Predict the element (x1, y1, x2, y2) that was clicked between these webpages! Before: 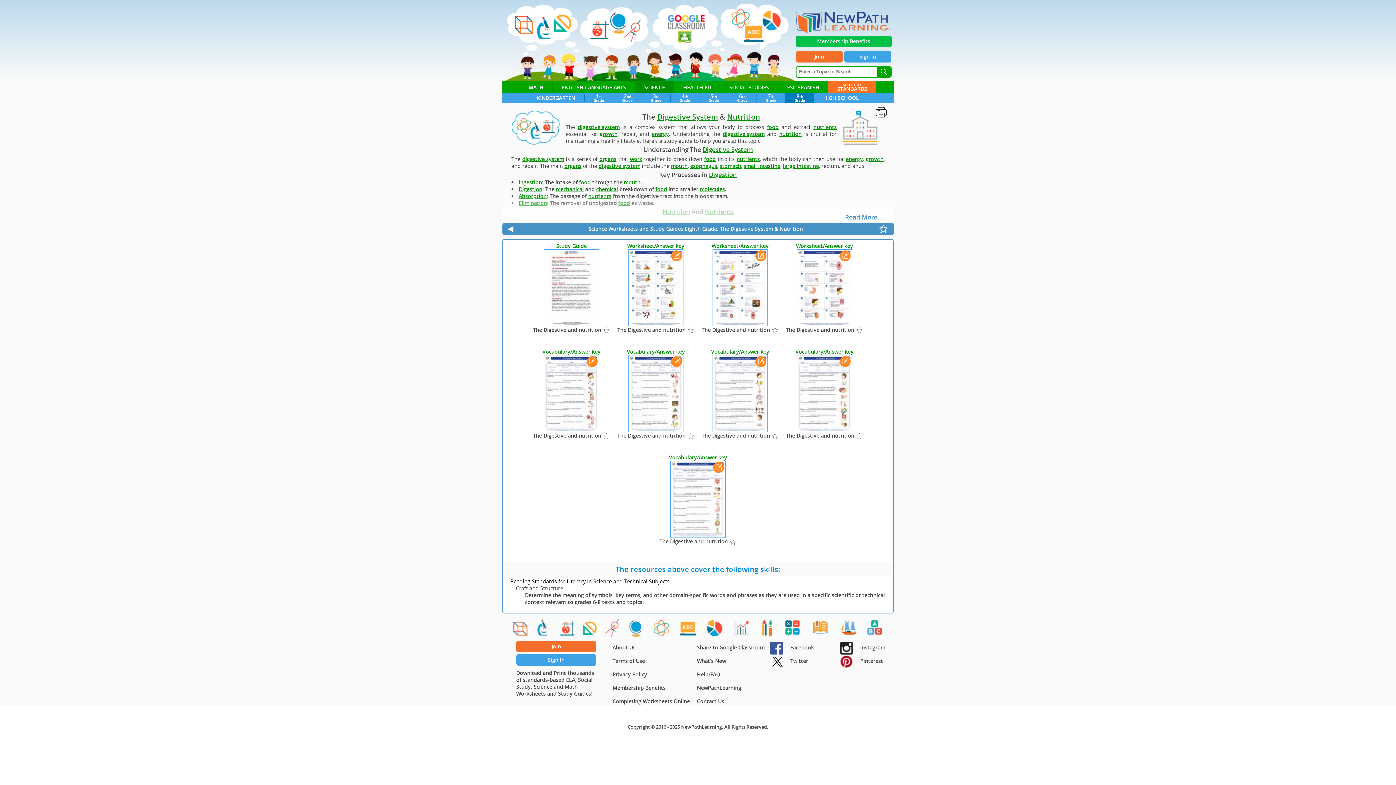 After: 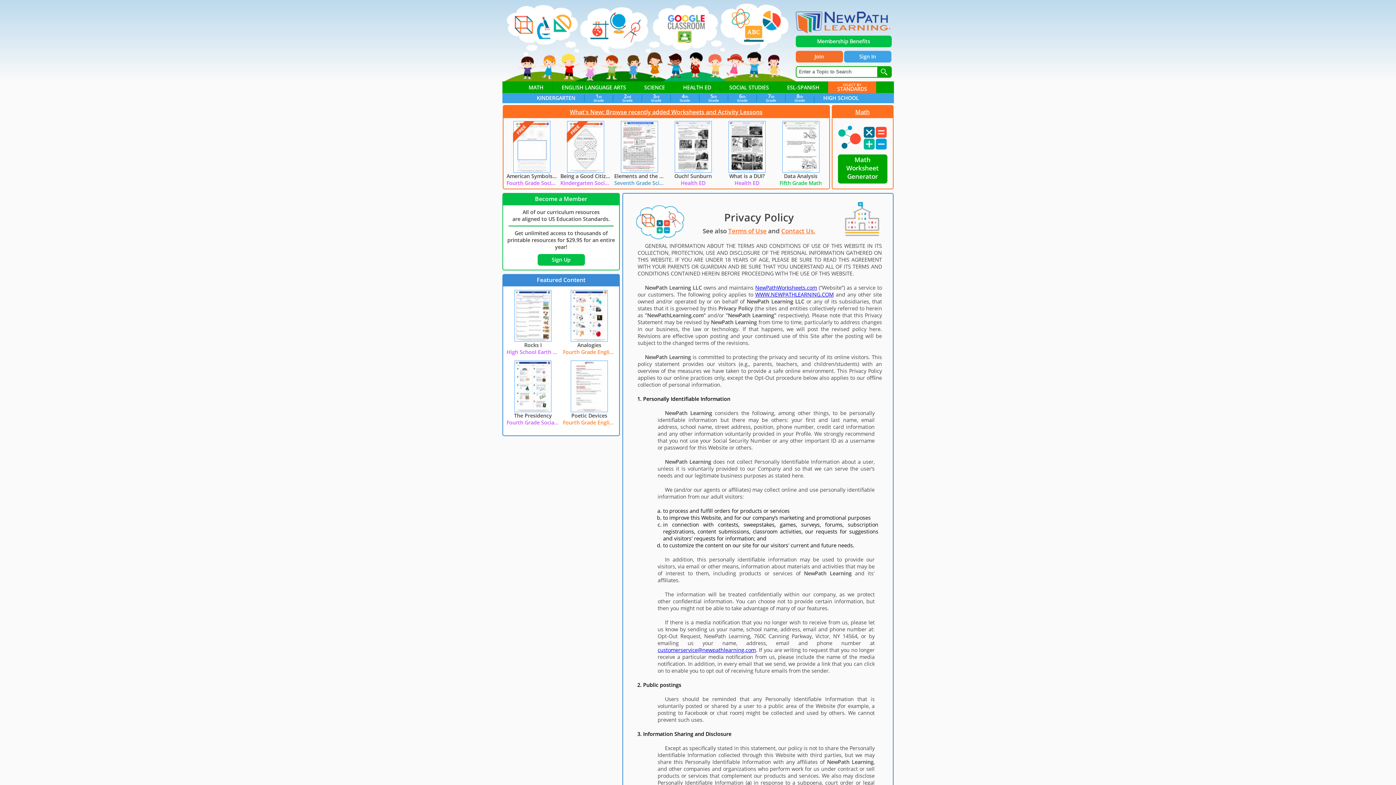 Action: label: Privacy Policy bbox: (612, 671, 647, 678)